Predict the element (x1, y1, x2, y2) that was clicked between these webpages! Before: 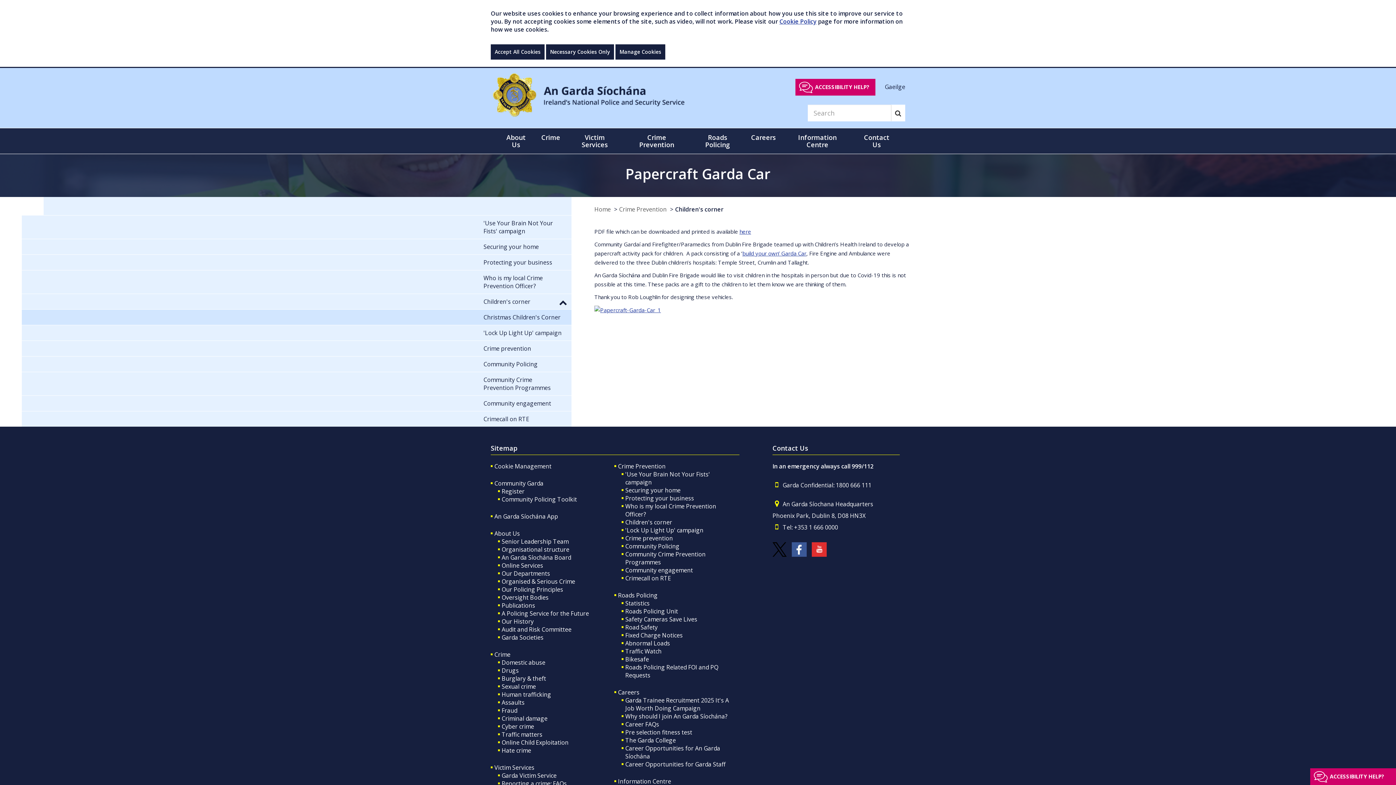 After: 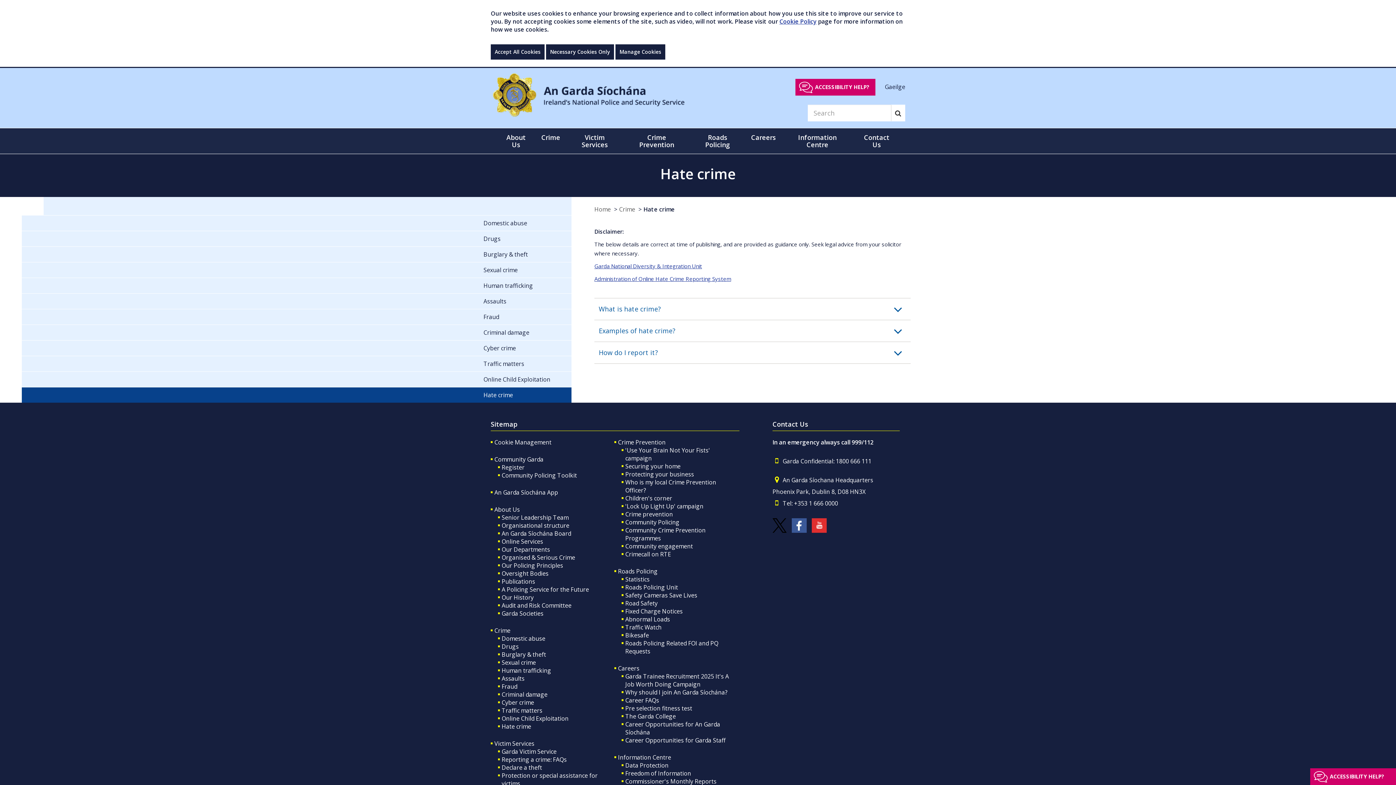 Action: bbox: (501, 746, 531, 754) label: Hate crime